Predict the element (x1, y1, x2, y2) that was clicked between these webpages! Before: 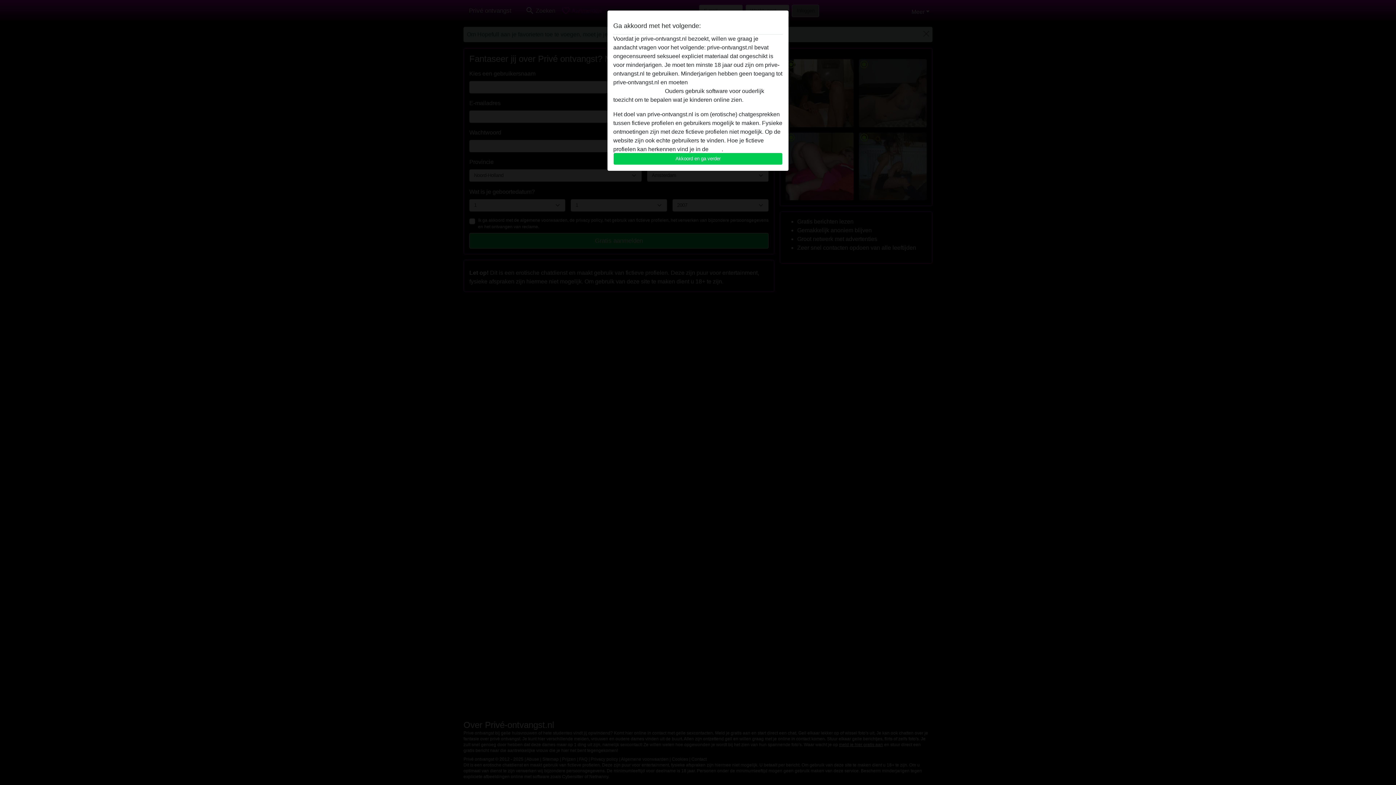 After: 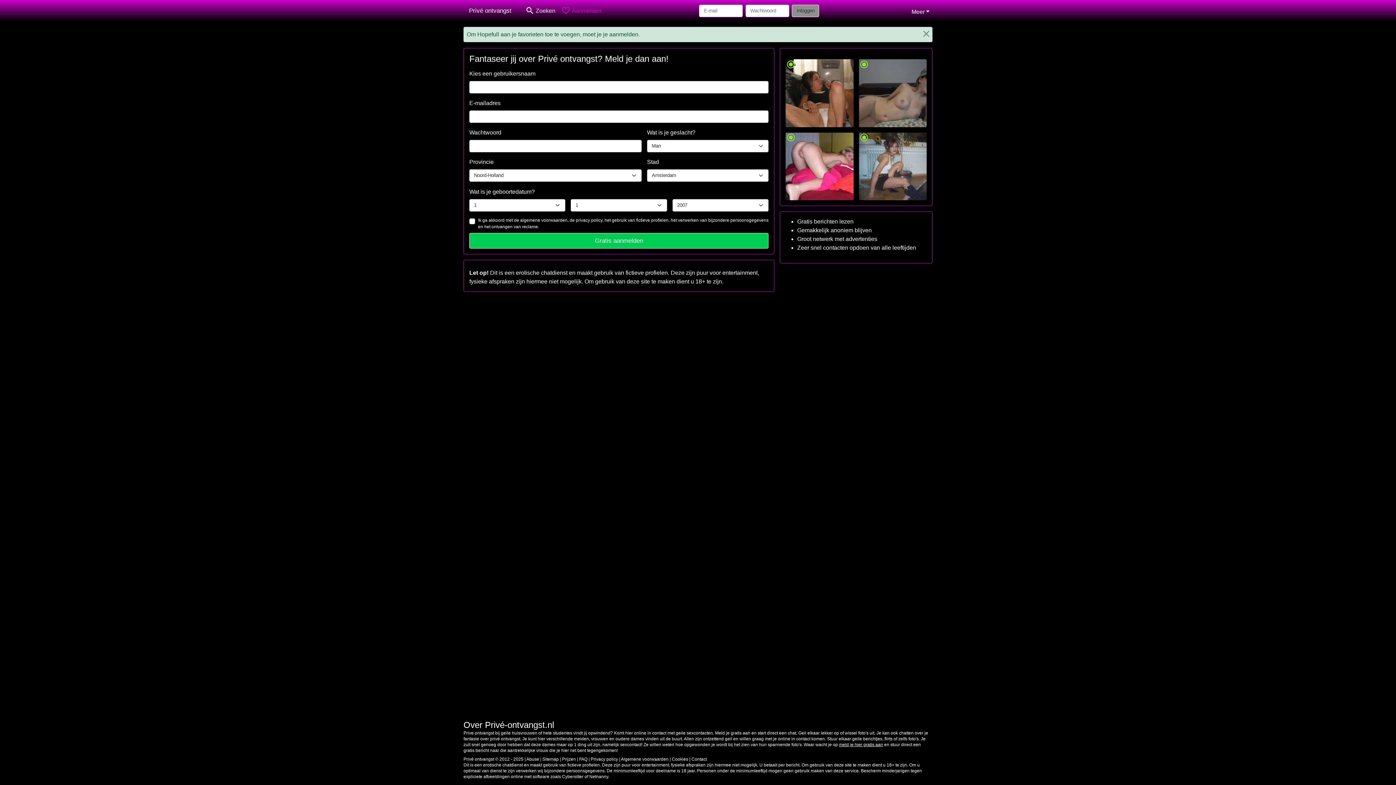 Action: label: Akkoord en ga verder bbox: (613, 152, 782, 165)